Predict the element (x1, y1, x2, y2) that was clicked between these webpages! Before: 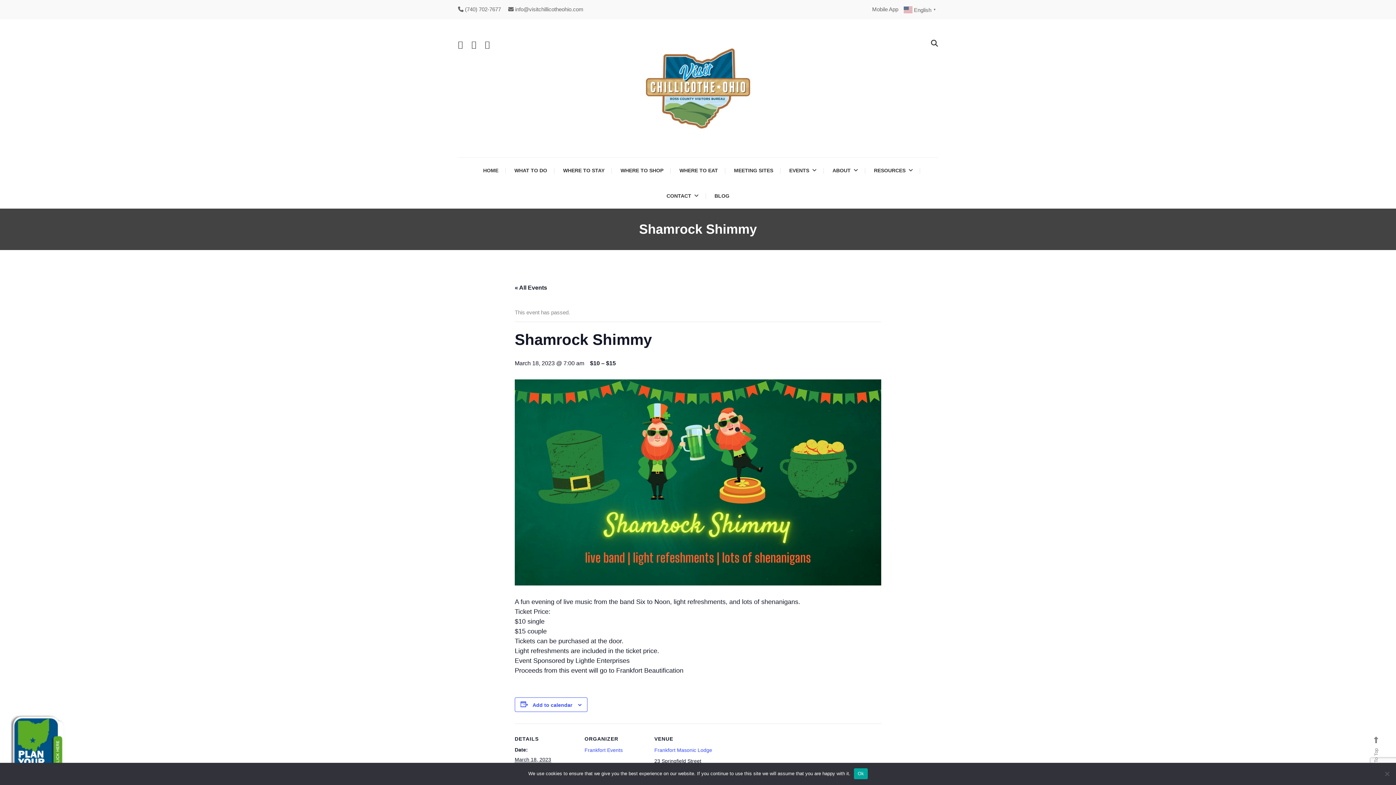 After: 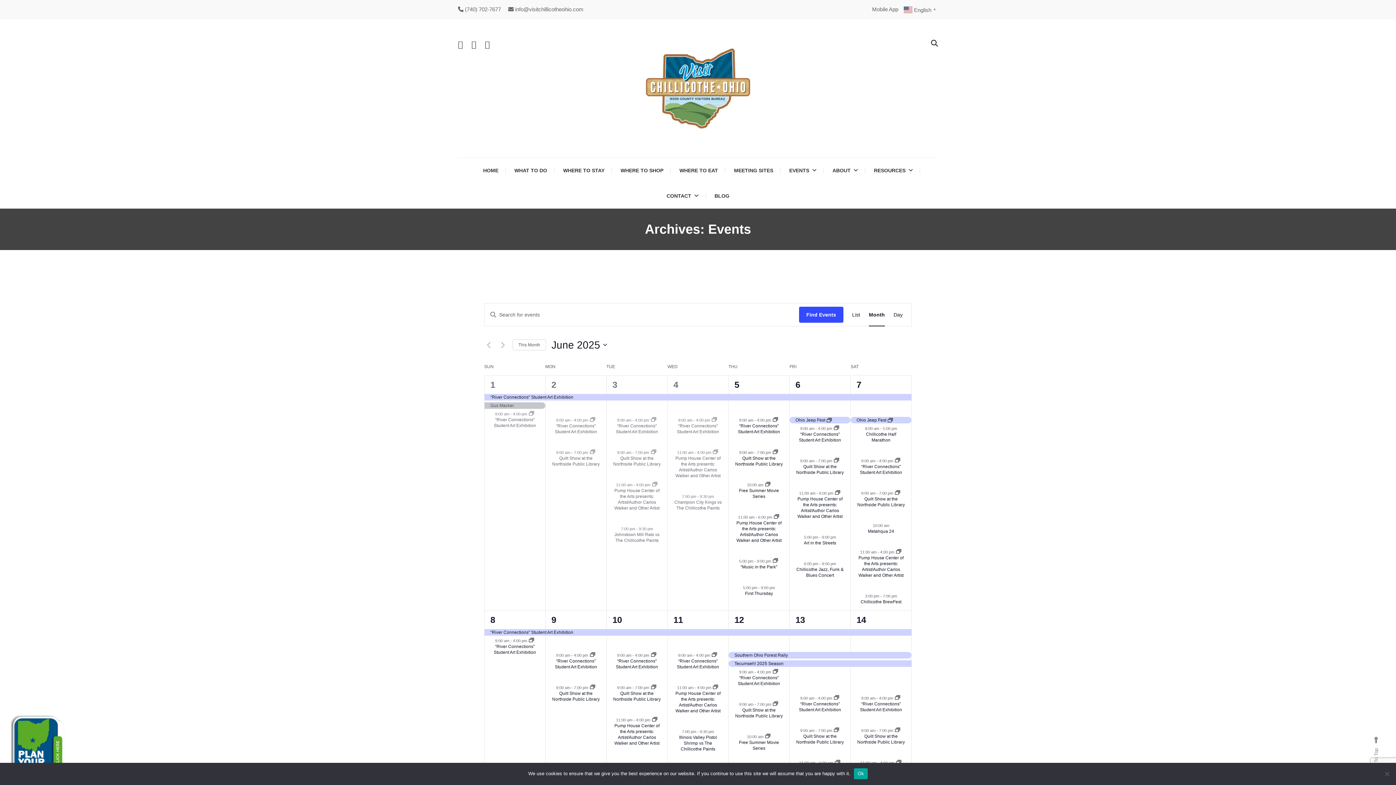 Action: label: « All Events bbox: (514, 284, 547, 290)